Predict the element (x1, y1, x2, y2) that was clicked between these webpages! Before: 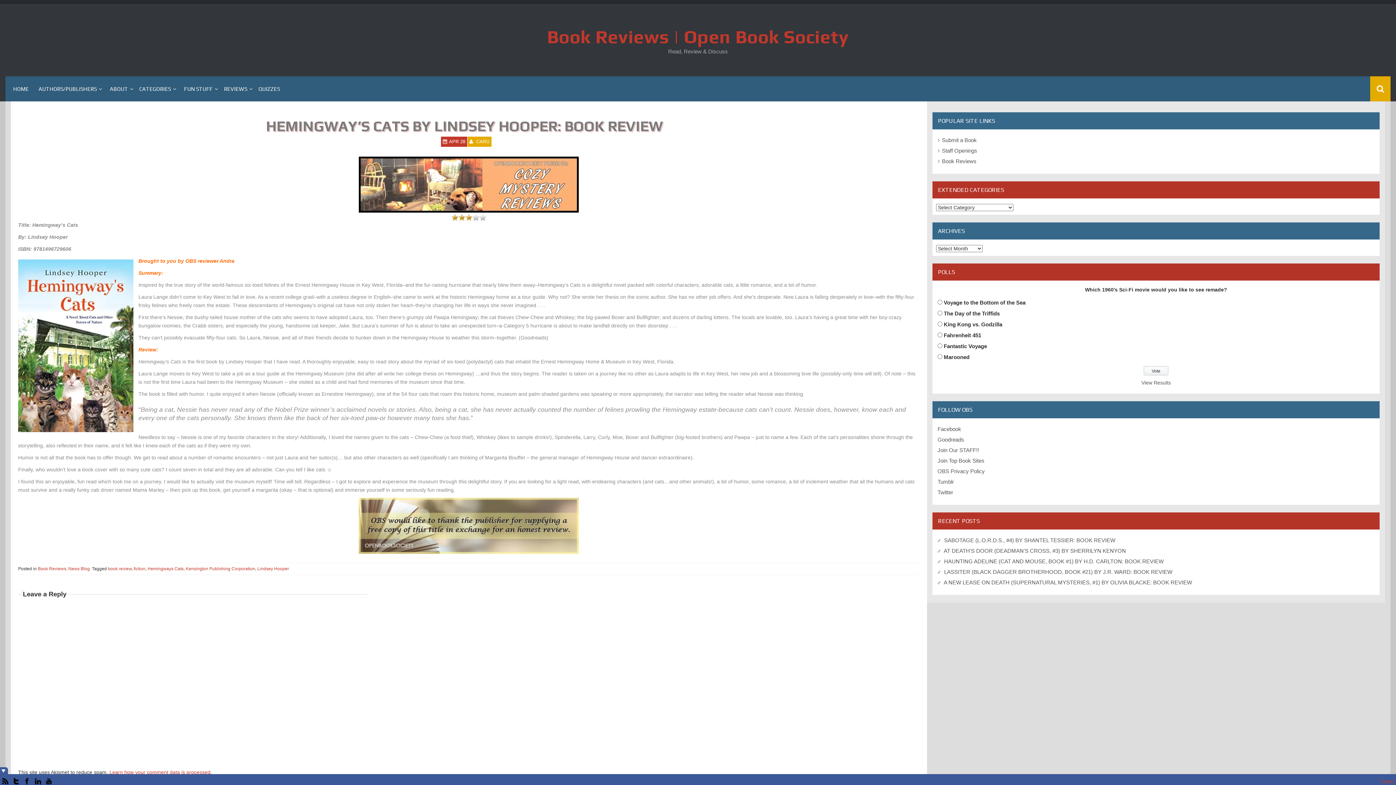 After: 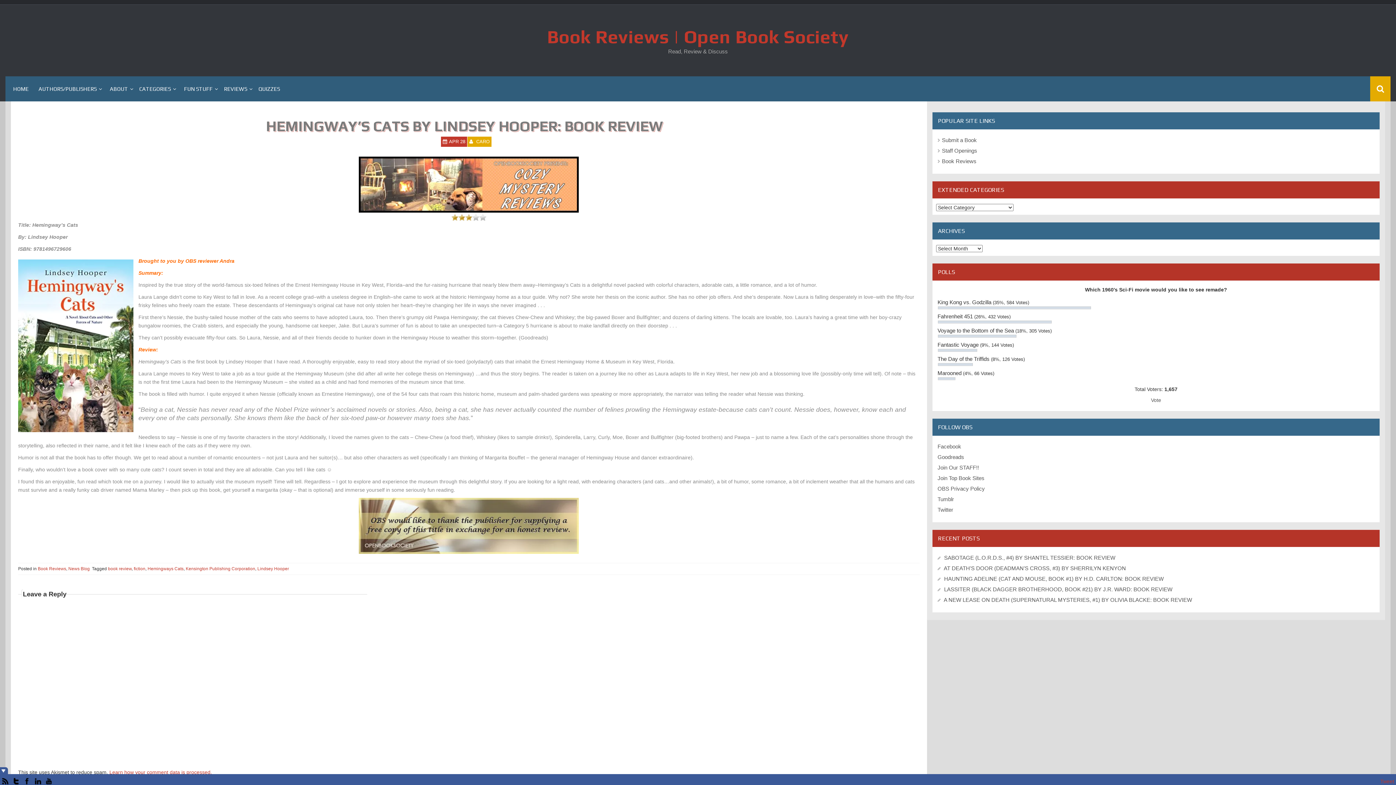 Action: bbox: (1141, 379, 1171, 385) label: View Results